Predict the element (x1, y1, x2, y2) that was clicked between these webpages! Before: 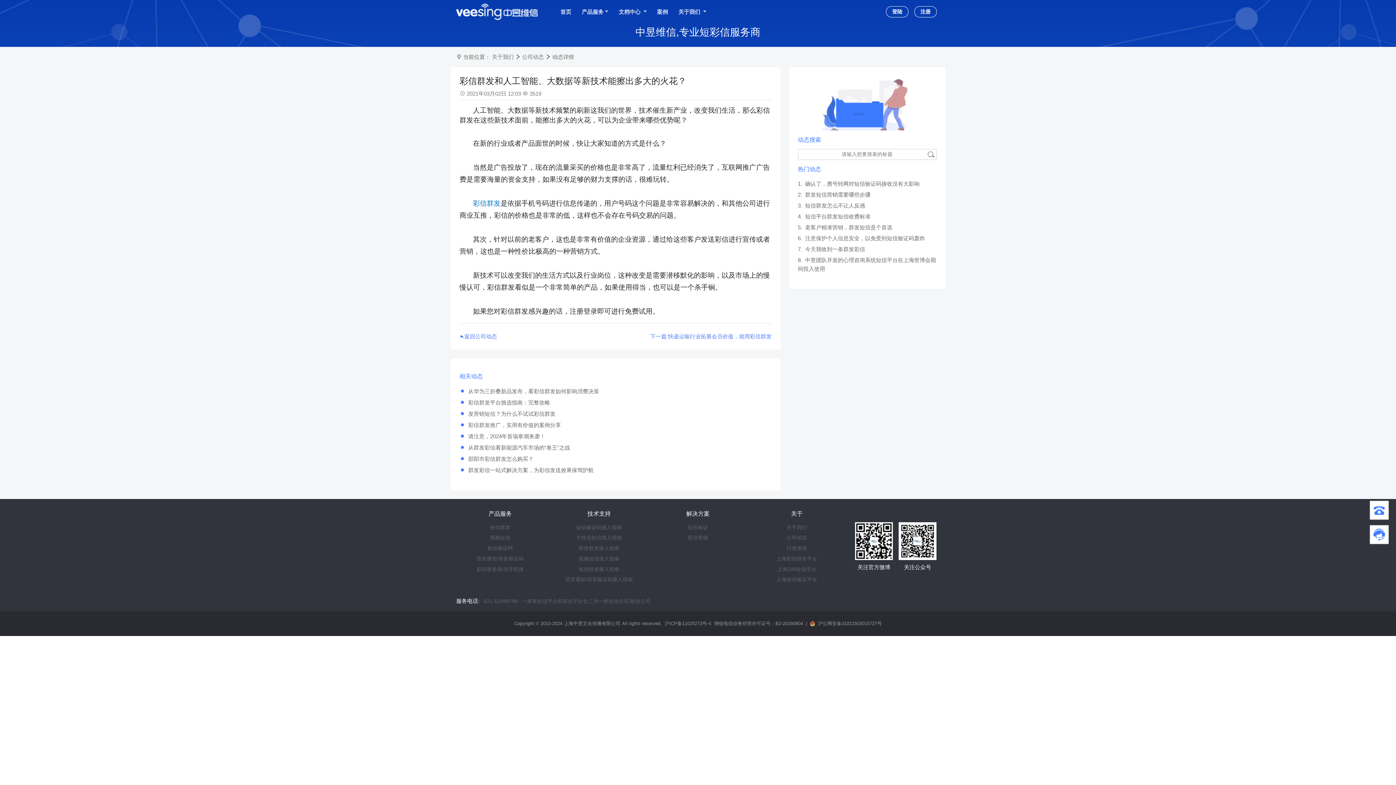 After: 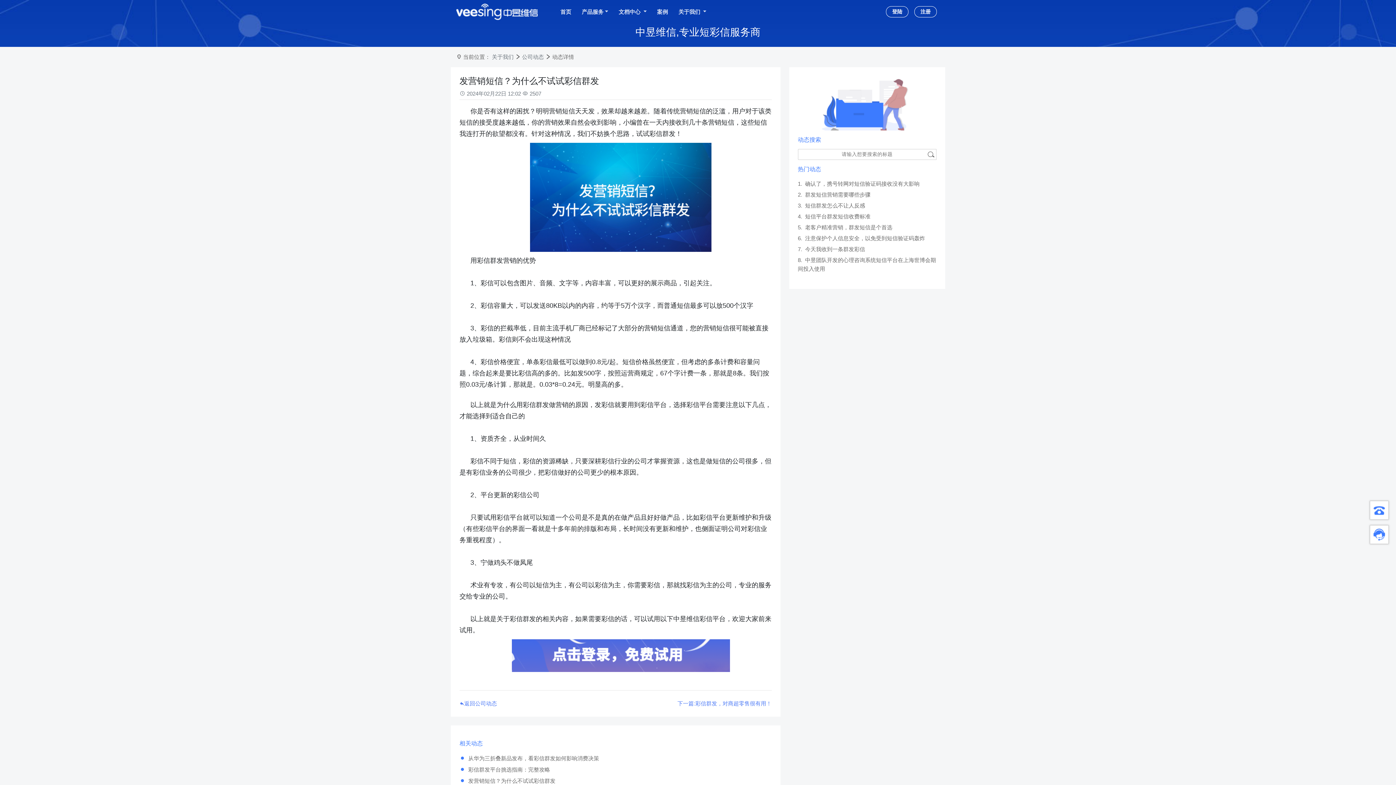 Action: label: 发营销短信？为什么不试试彩信群发 bbox: (459, 410, 555, 416)